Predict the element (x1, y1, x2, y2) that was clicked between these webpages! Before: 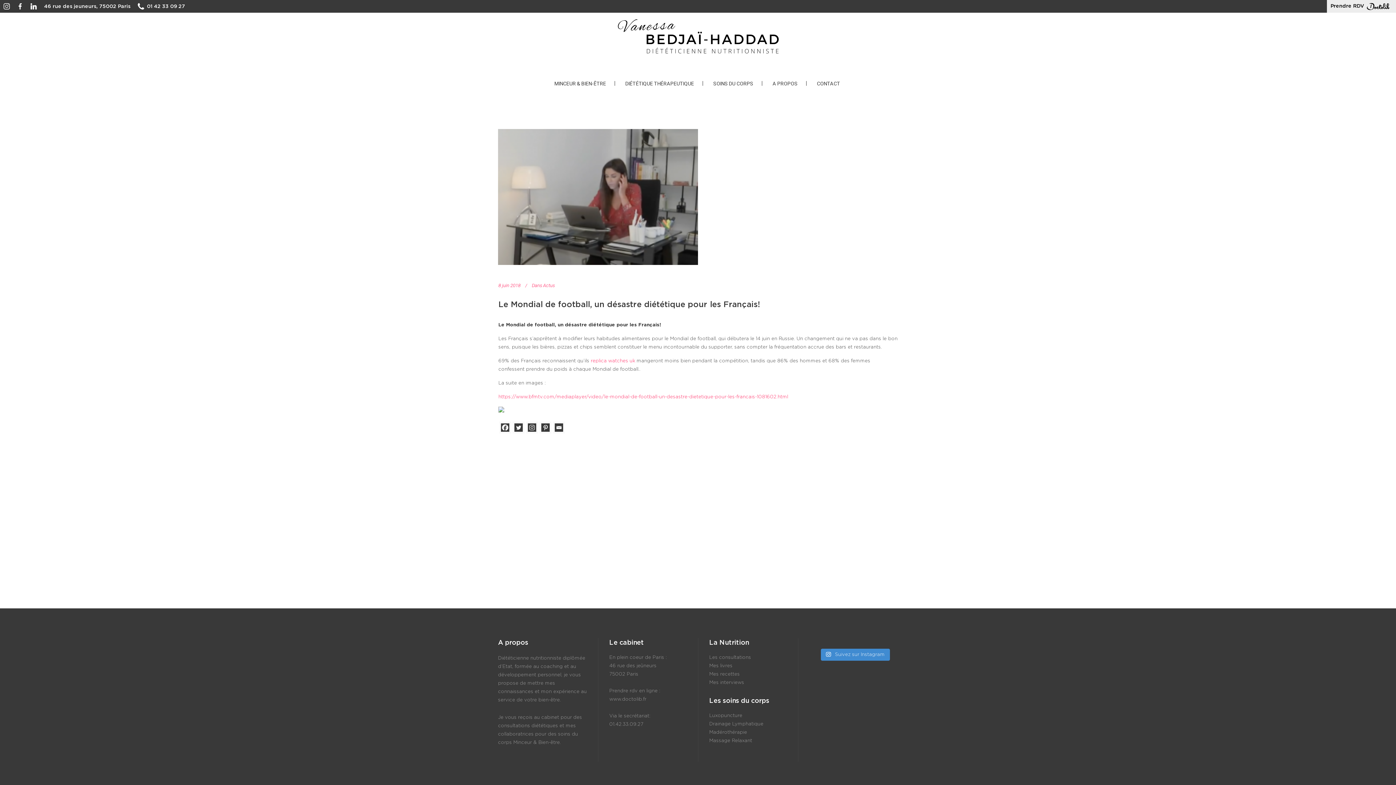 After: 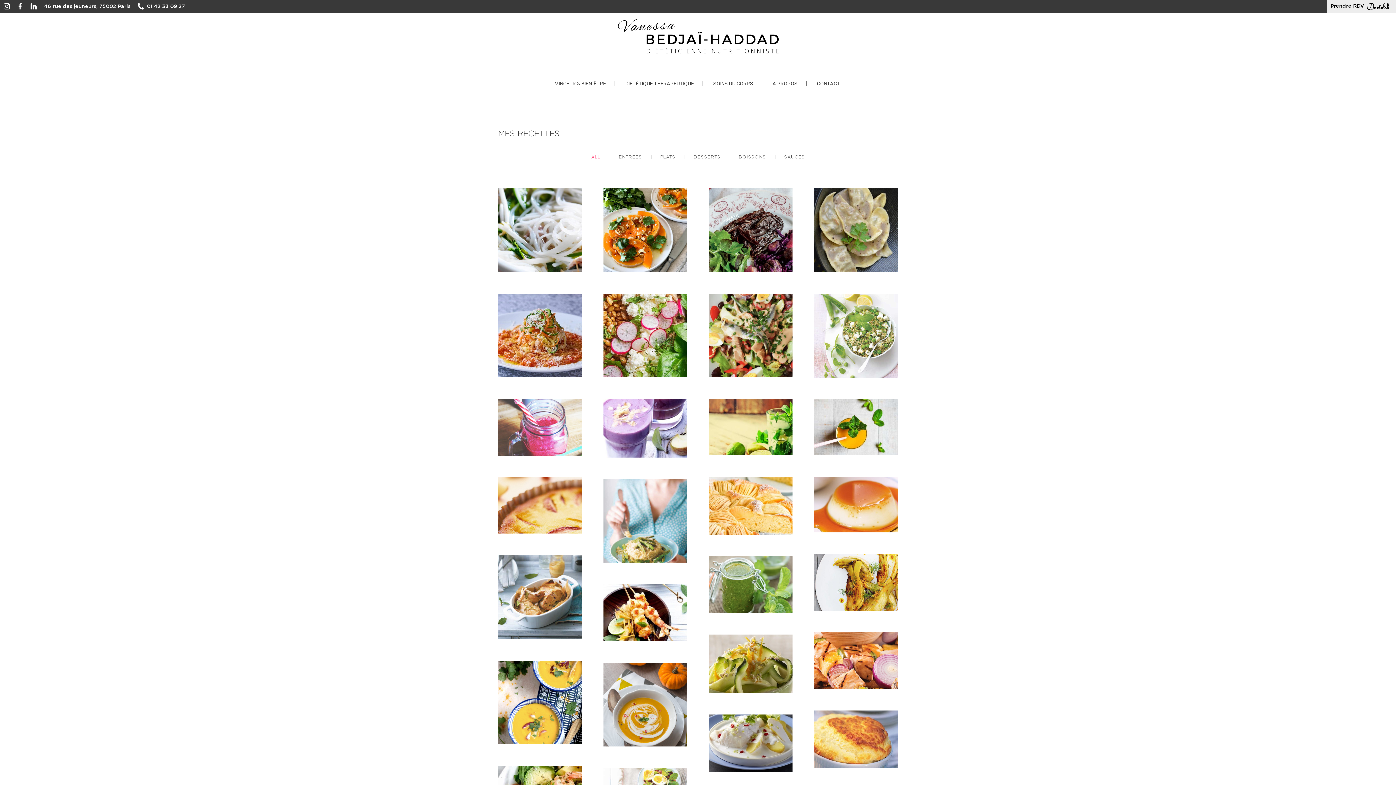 Action: bbox: (709, 672, 740, 677) label: Mes recettes